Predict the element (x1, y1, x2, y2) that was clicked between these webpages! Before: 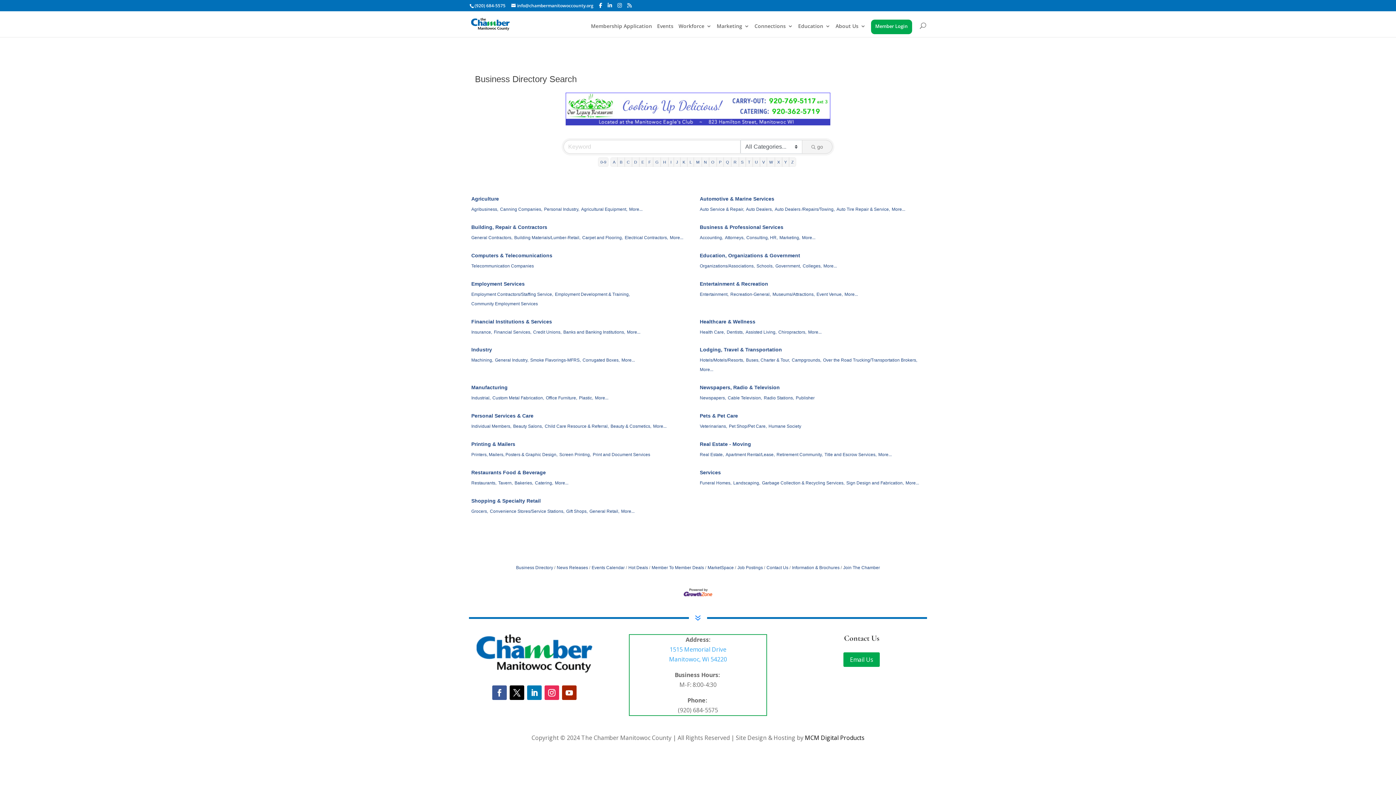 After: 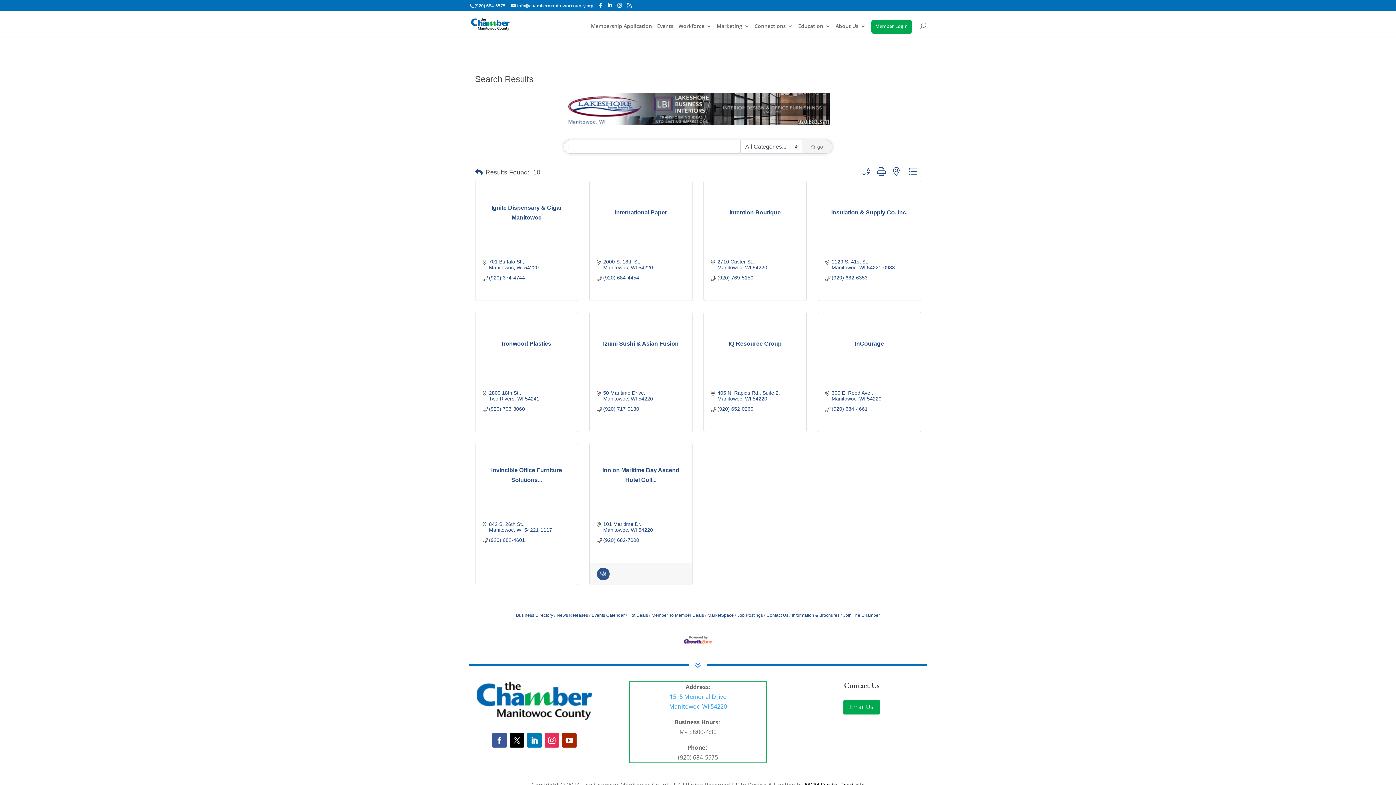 Action: label: I bbox: (668, 157, 674, 166)